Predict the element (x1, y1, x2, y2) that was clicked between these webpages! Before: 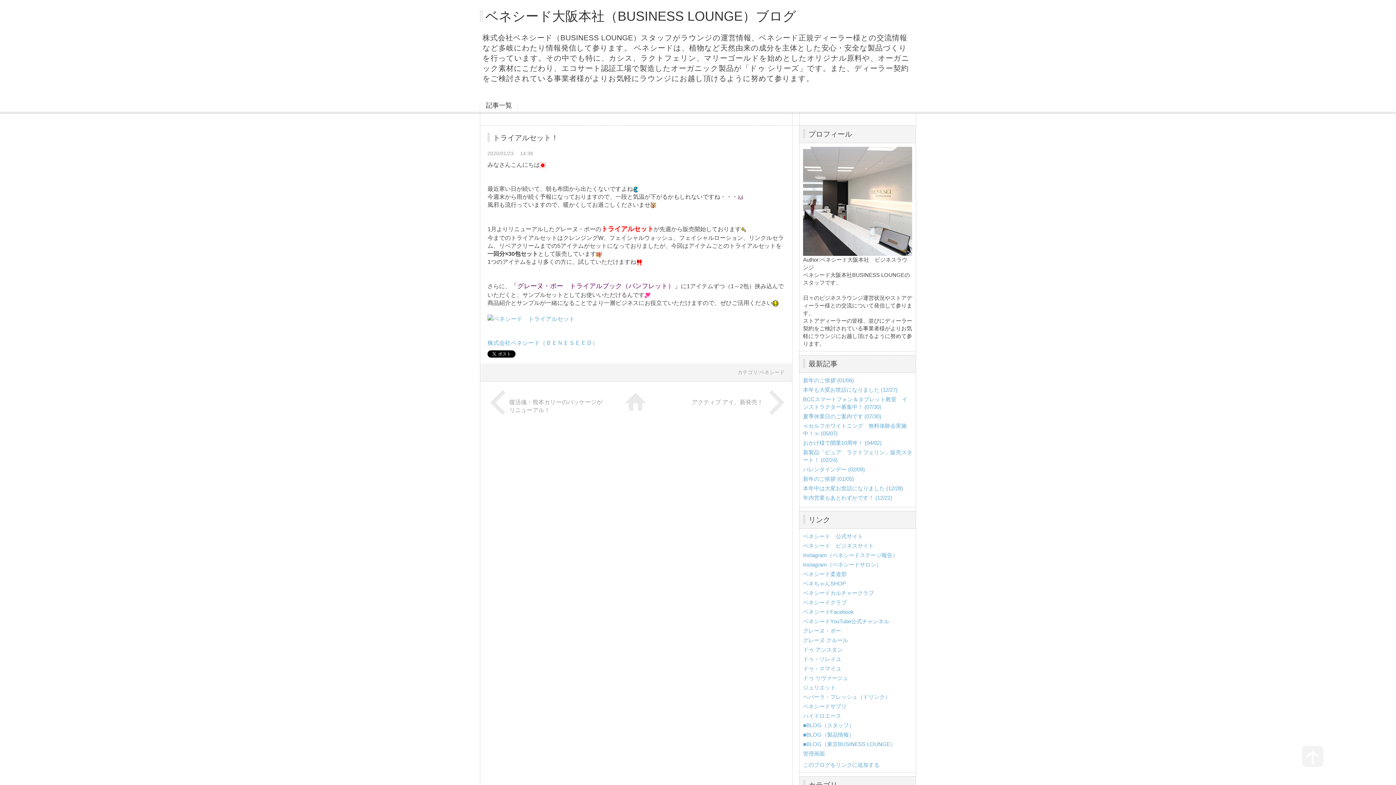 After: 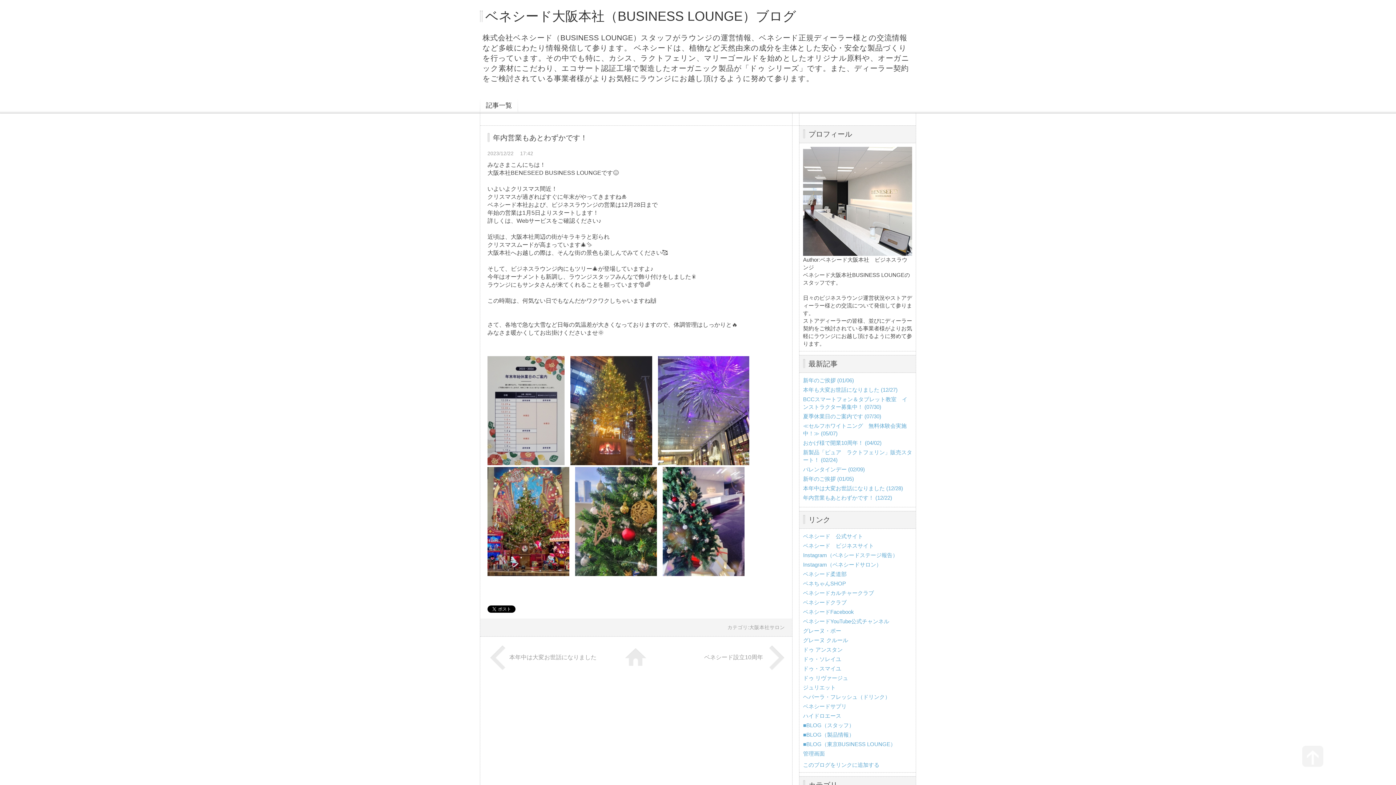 Action: label: 年内営業もあとわずかです！ (12/22) bbox: (803, 494, 892, 501)